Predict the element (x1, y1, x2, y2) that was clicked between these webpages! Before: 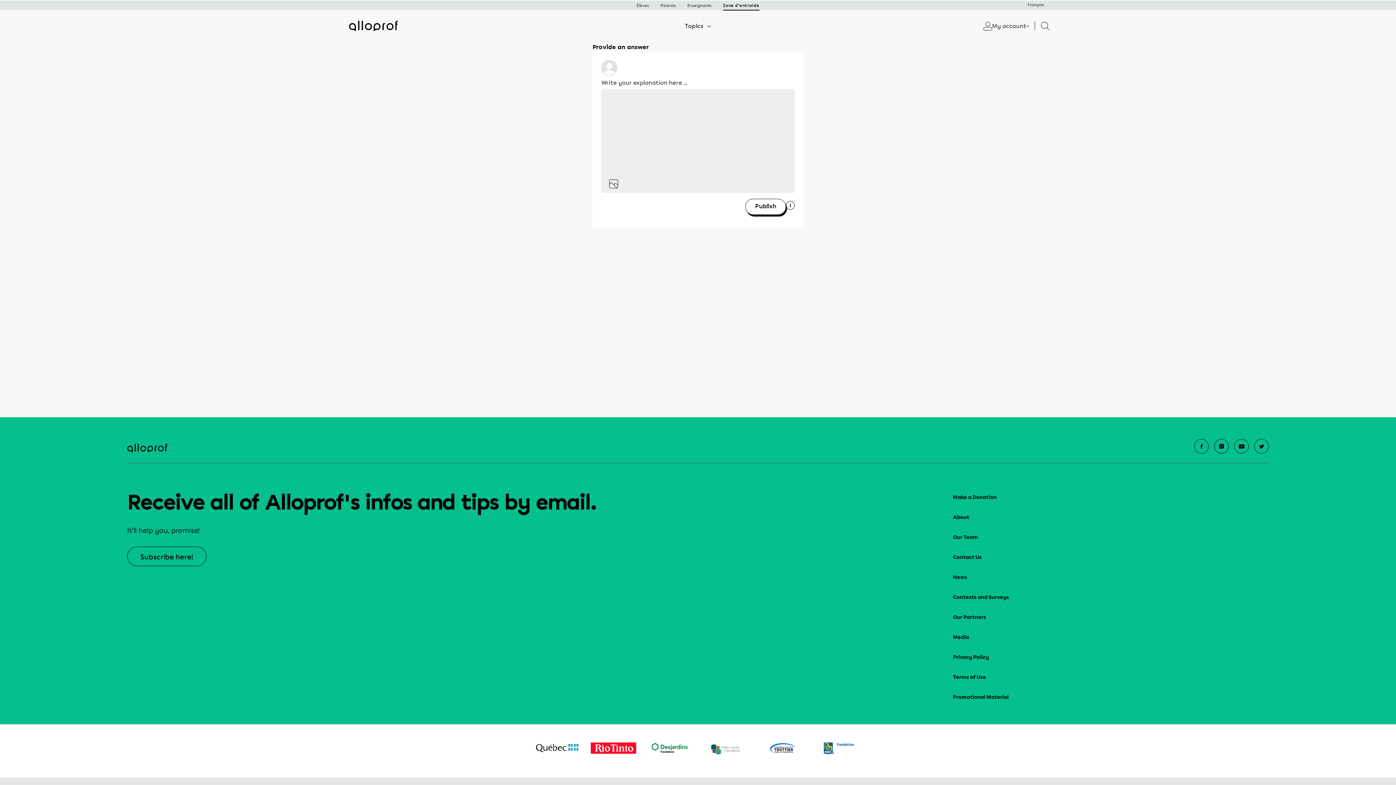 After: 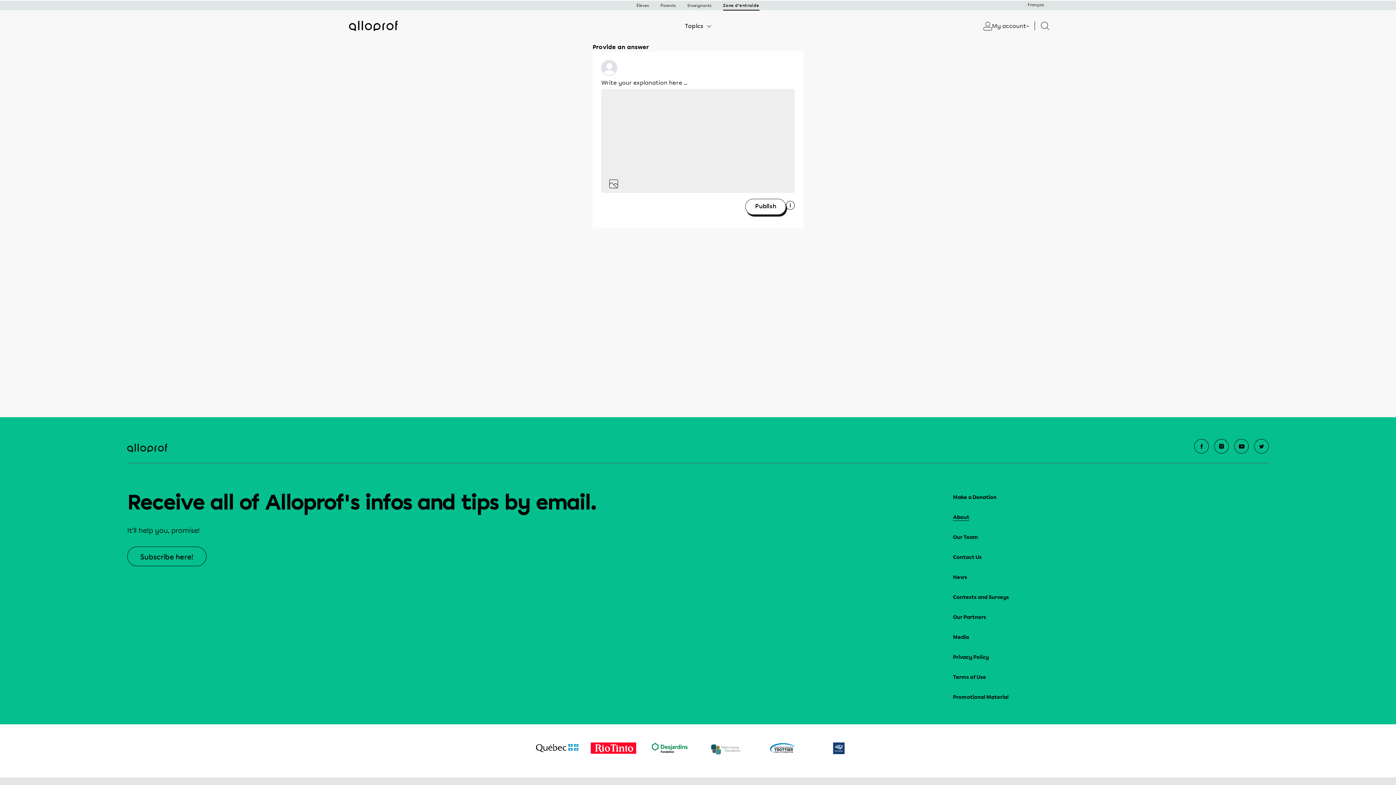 Action: bbox: (953, 512, 1269, 522) label: About